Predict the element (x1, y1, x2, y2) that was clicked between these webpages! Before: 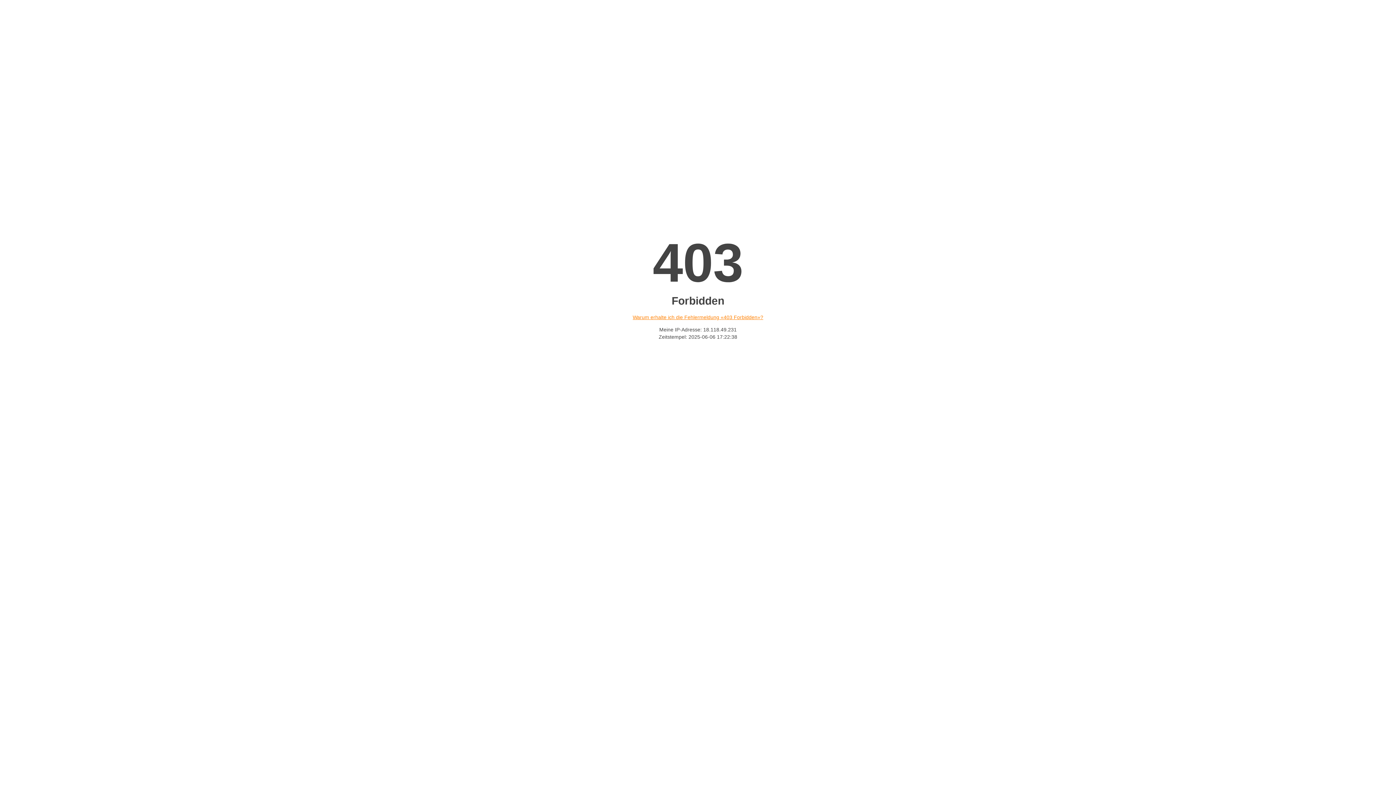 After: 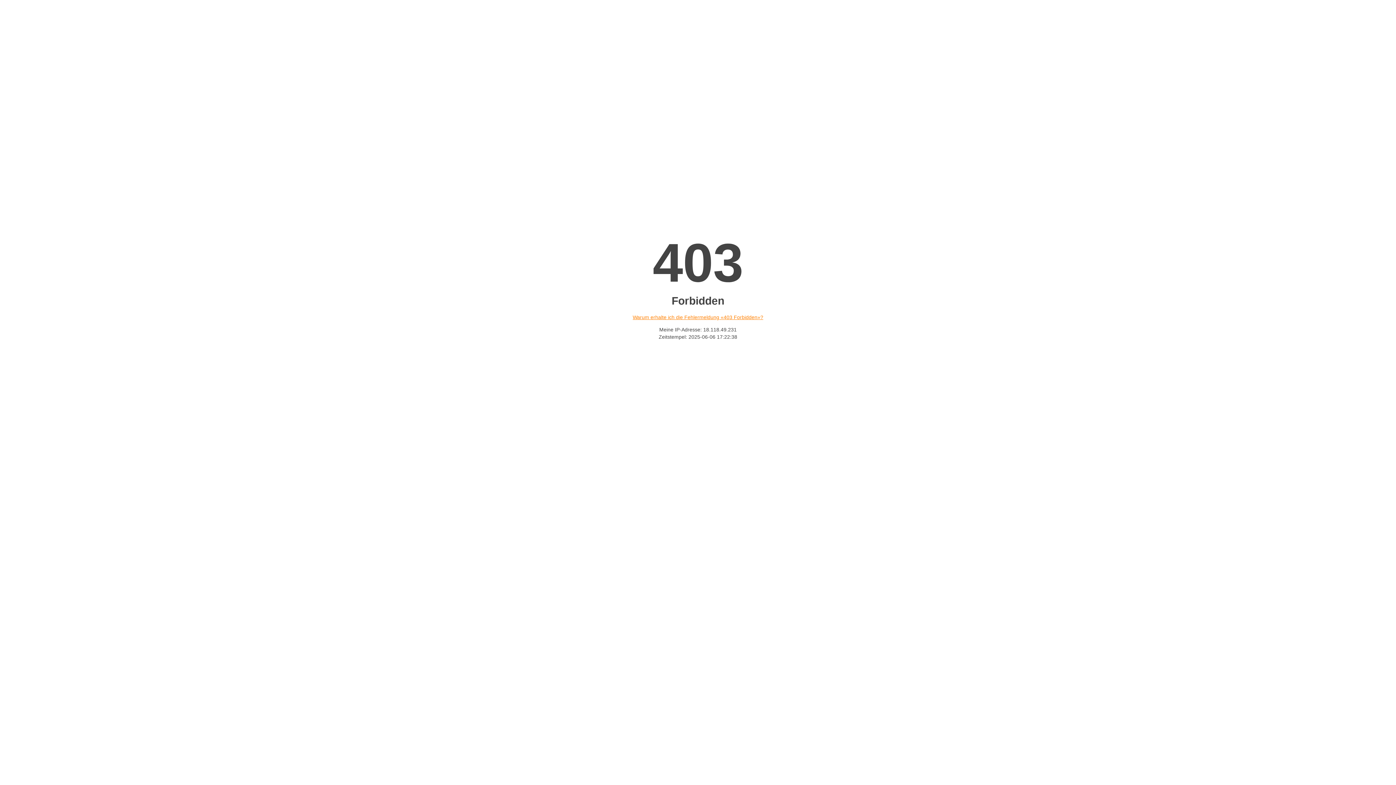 Action: bbox: (632, 314, 763, 320) label: Warum erhalte ich die Fehlermeldung «403 Forbidden»?